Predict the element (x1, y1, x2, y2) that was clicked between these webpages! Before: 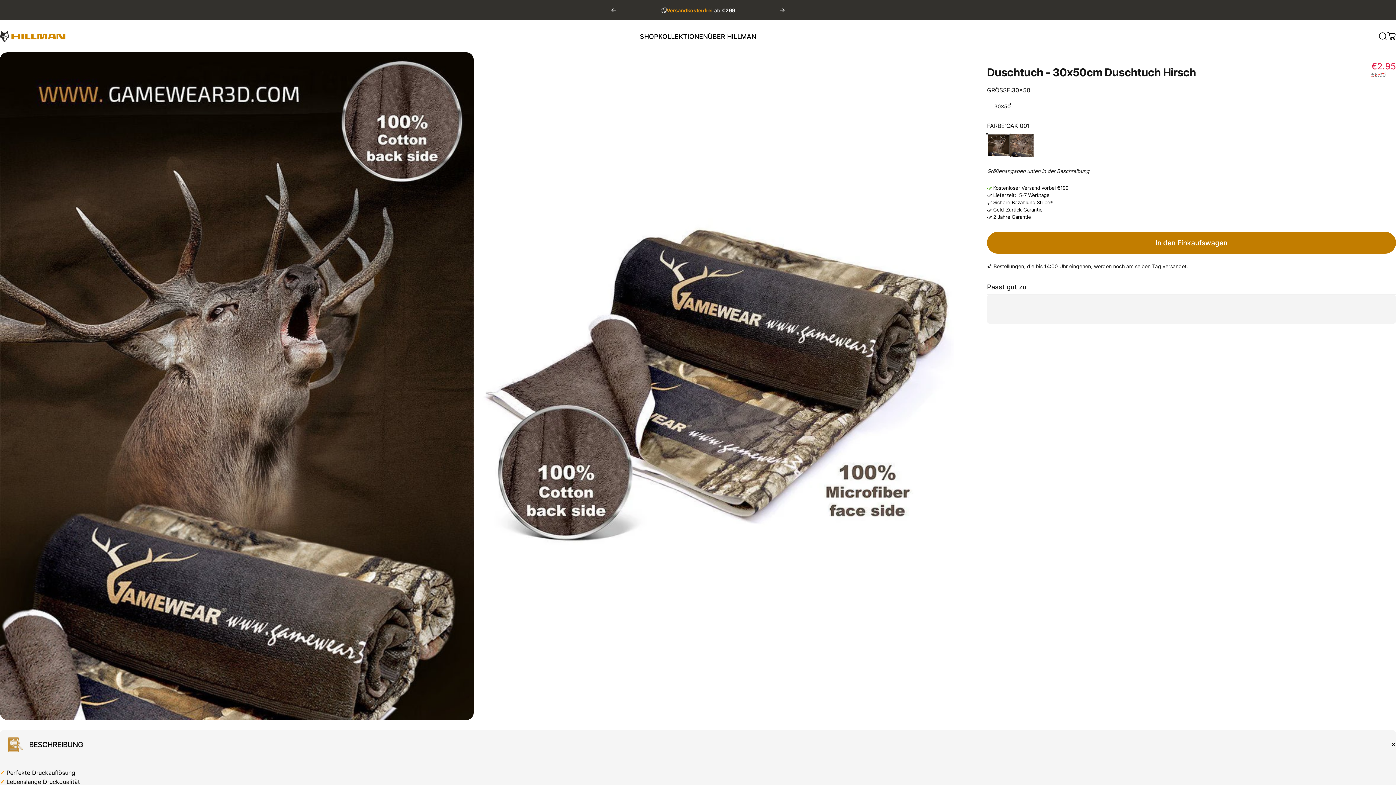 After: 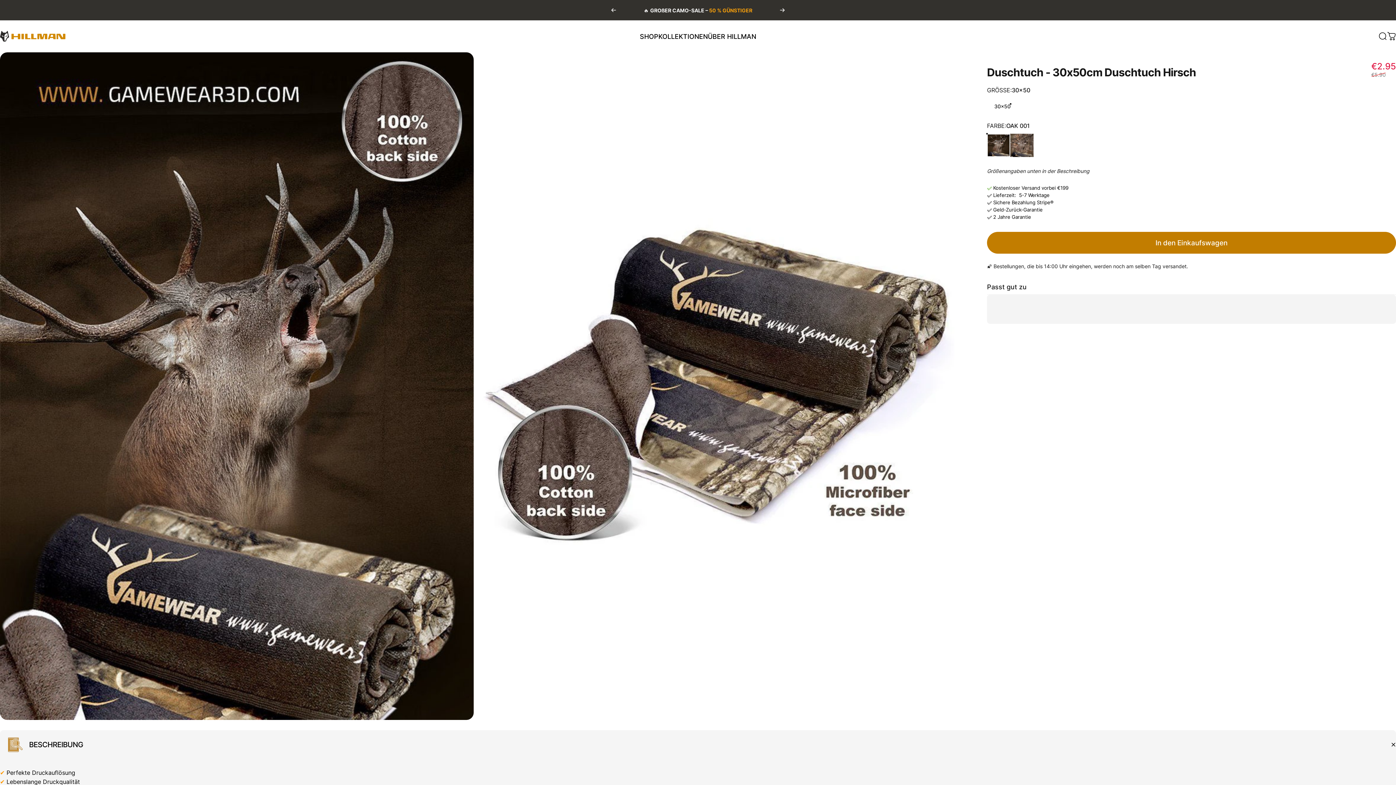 Action: bbox: (480, 52, 954, 720) label: Medien 3 in Modal öffnen